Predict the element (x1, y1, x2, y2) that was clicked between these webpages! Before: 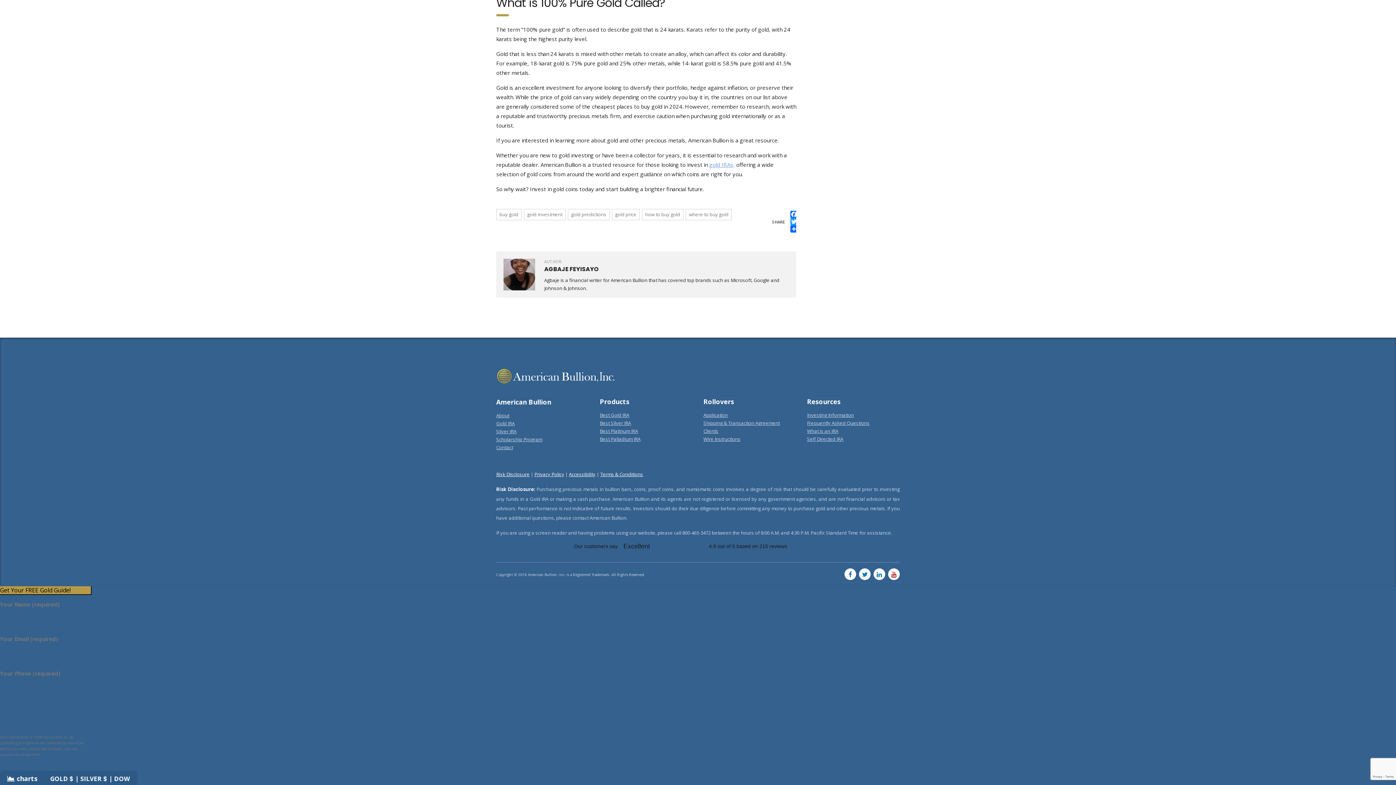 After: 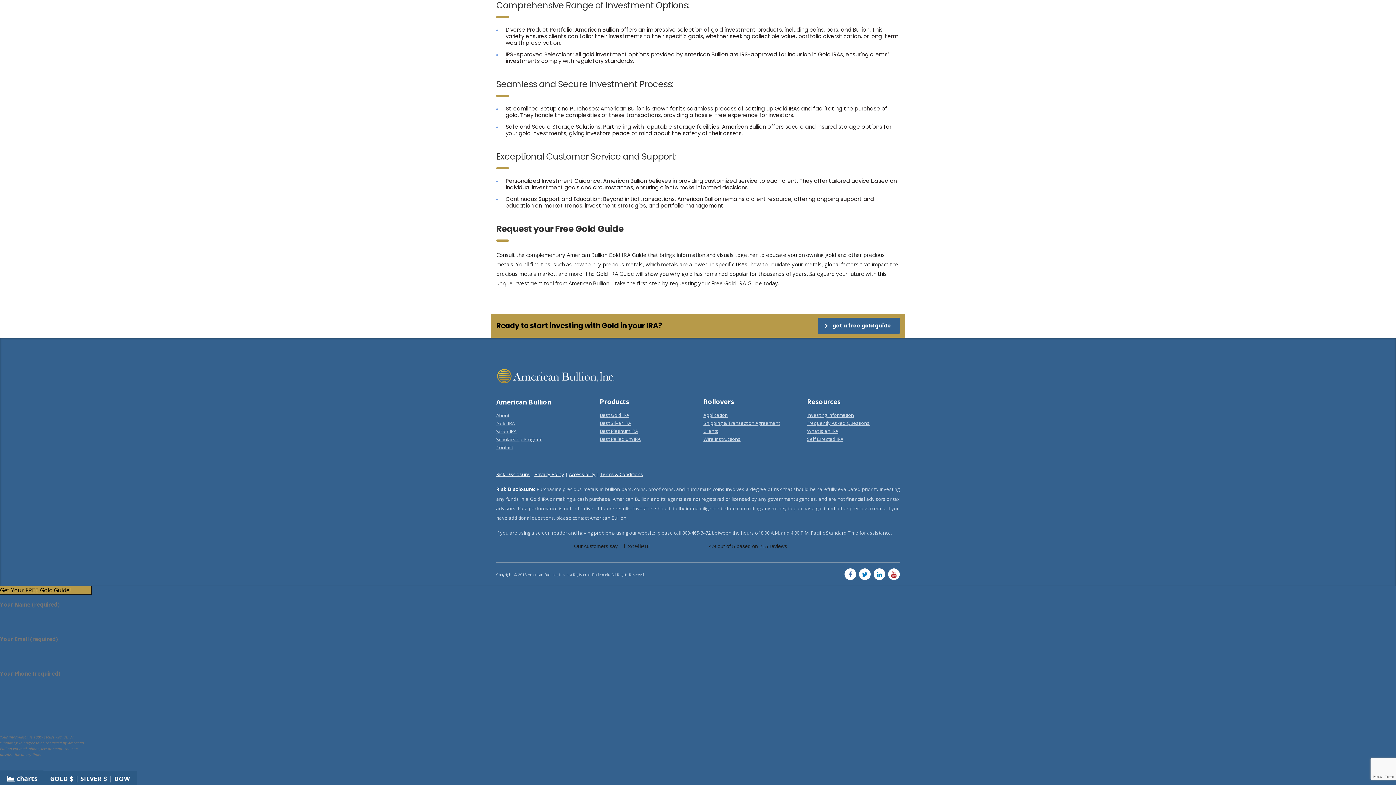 Action: label: Best Gold IRA bbox: (600, 412, 629, 418)